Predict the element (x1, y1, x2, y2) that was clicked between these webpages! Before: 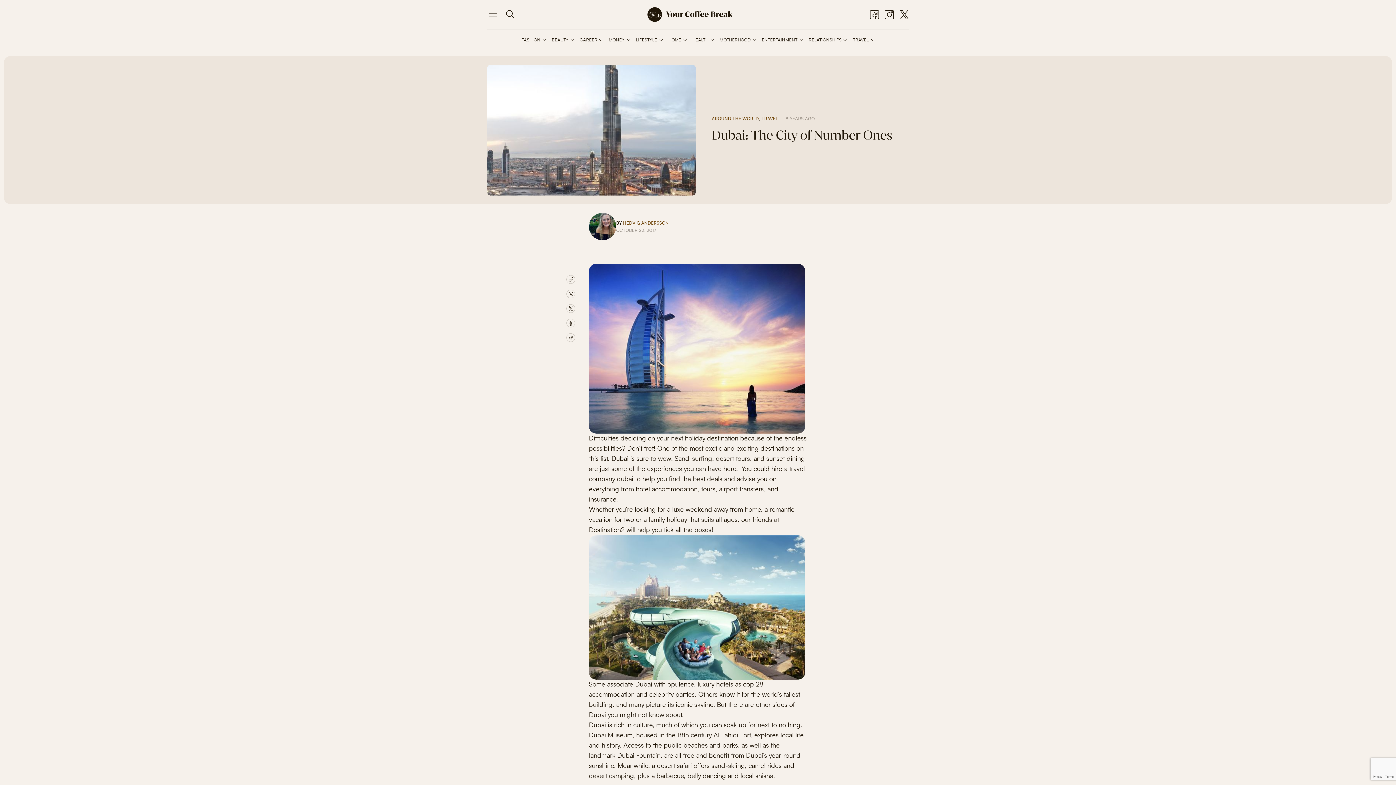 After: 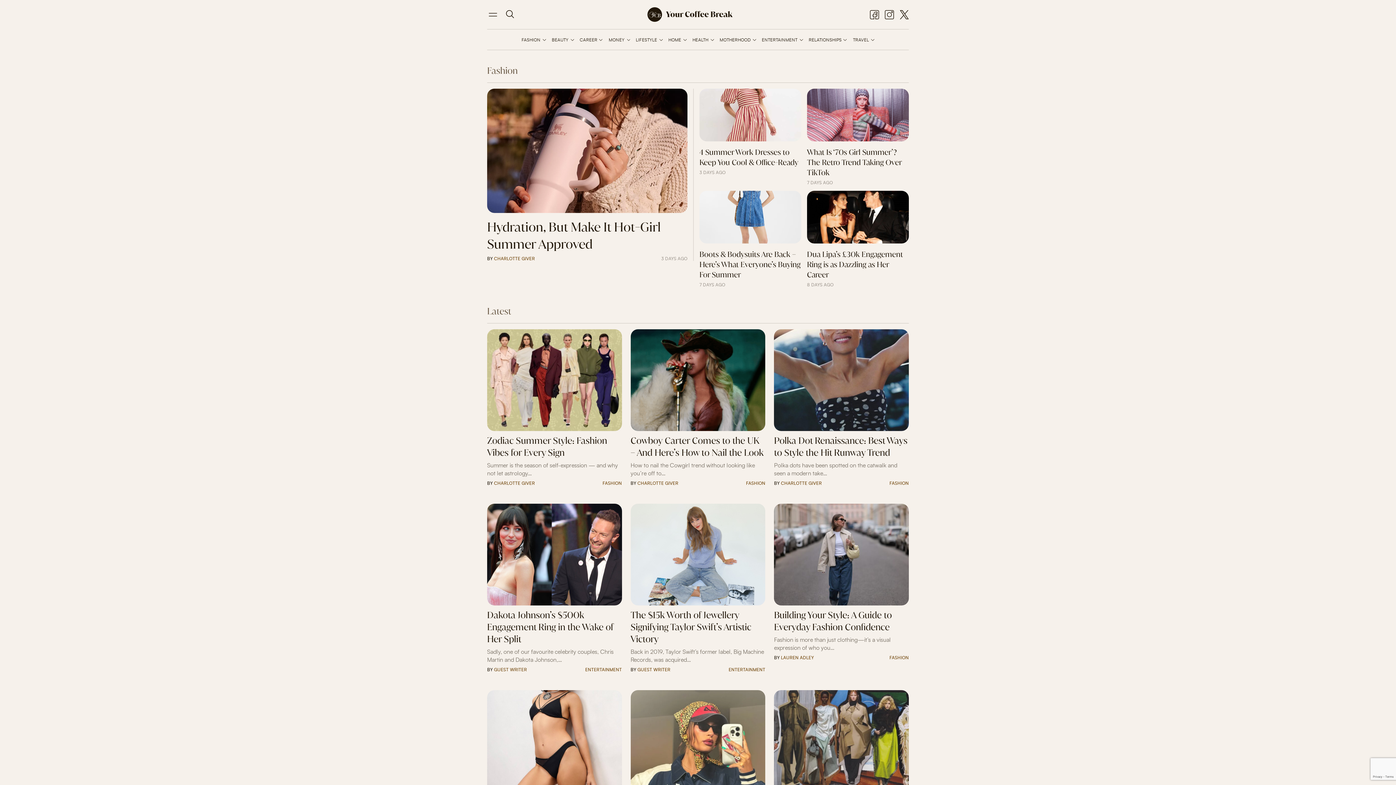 Action: label: FASHION bbox: (521, 37, 546, 42)